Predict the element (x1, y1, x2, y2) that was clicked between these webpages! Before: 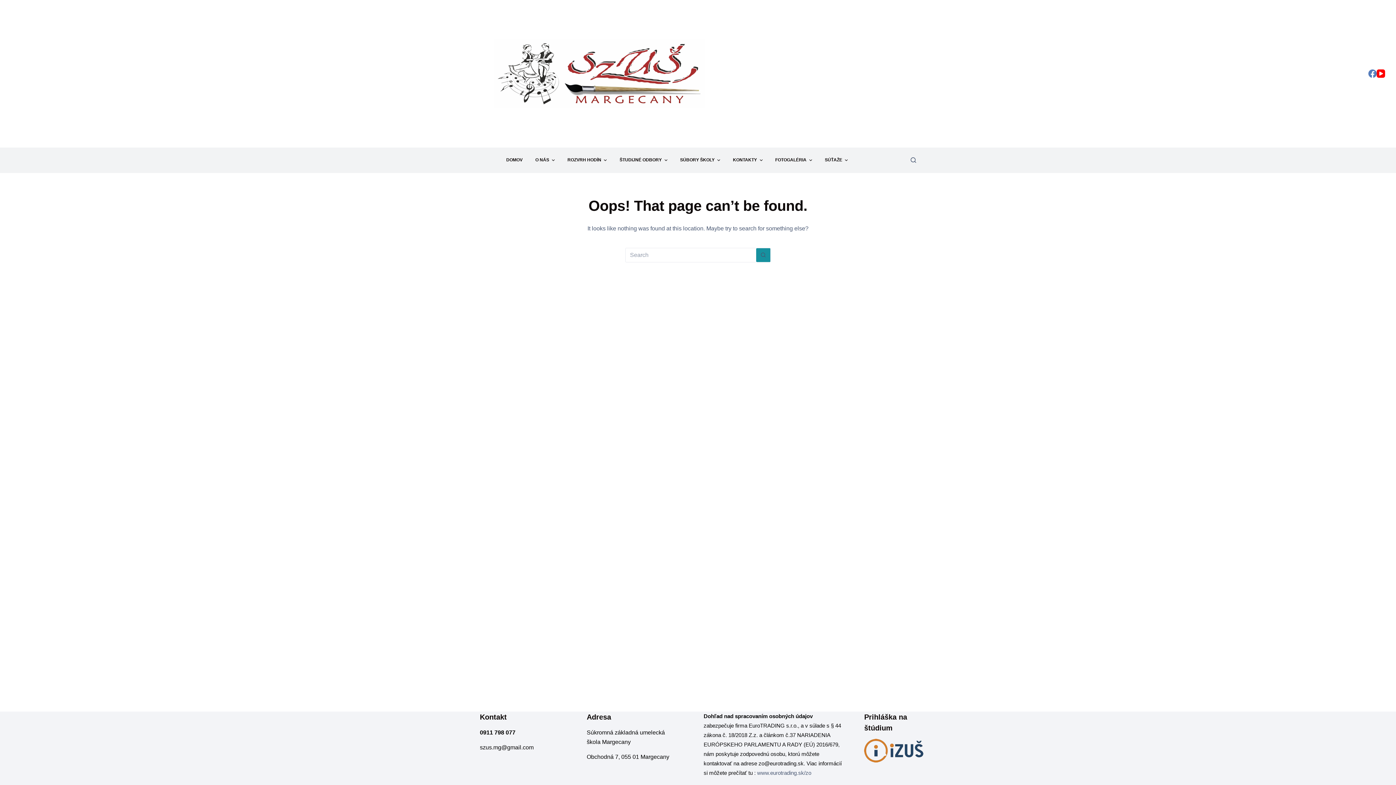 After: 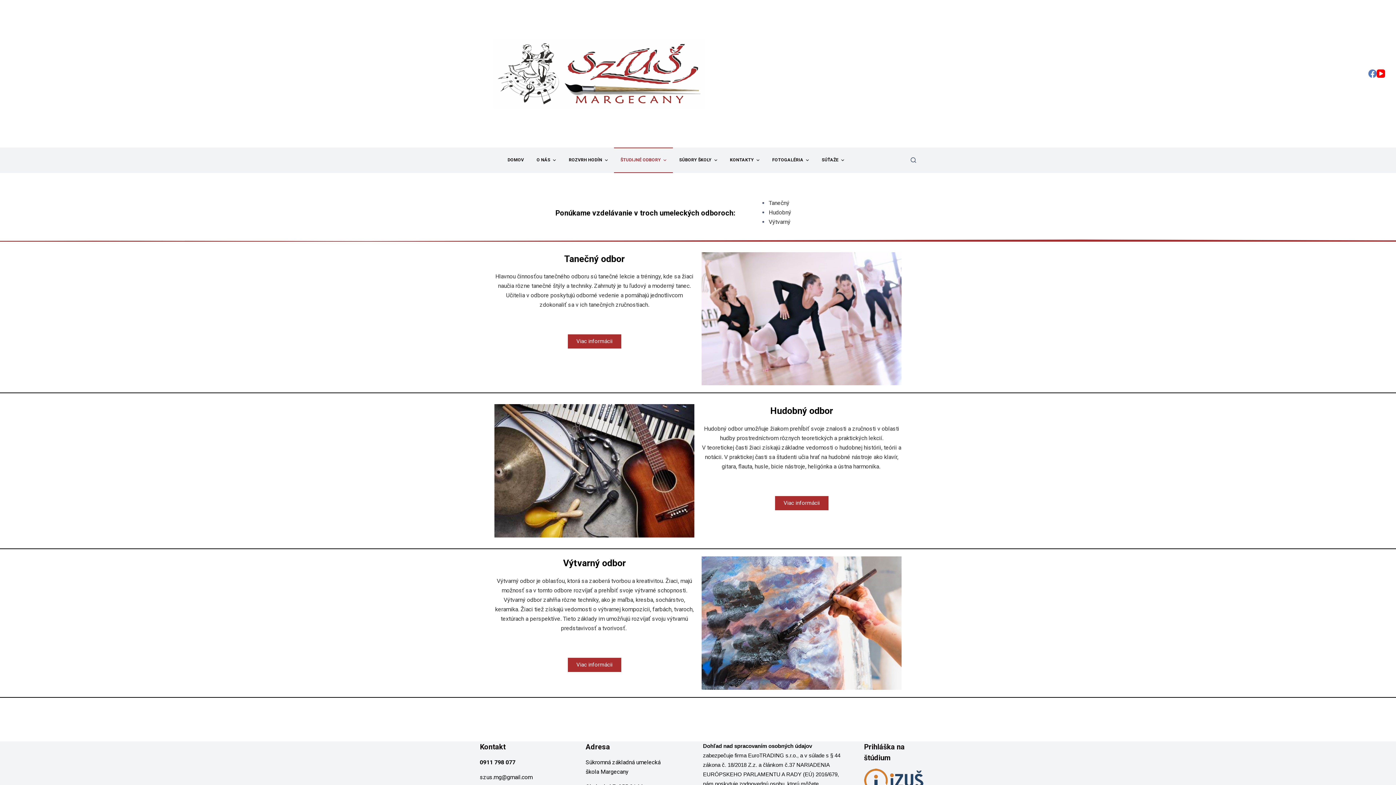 Action: bbox: (613, 147, 673, 173) label: ŠTUDIJNÉ ODBORY